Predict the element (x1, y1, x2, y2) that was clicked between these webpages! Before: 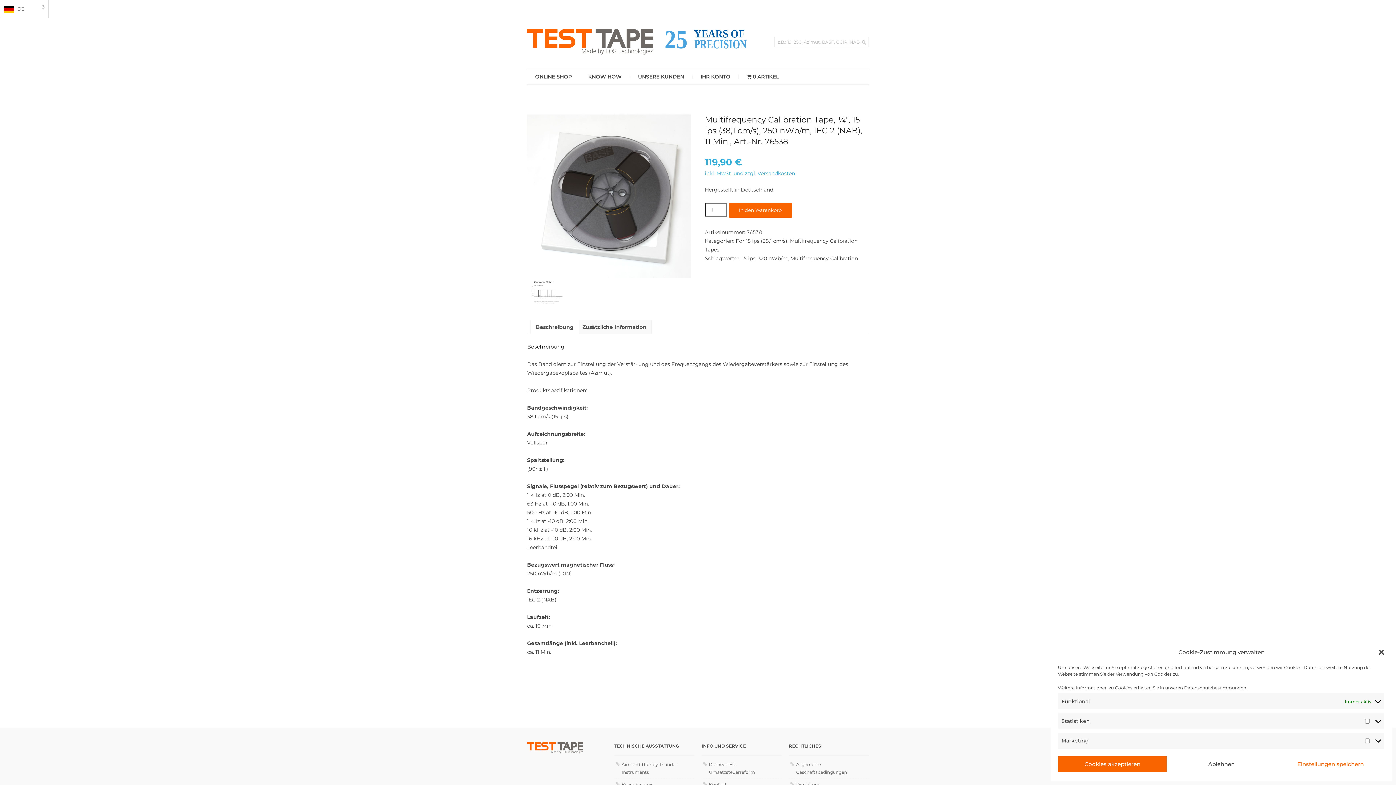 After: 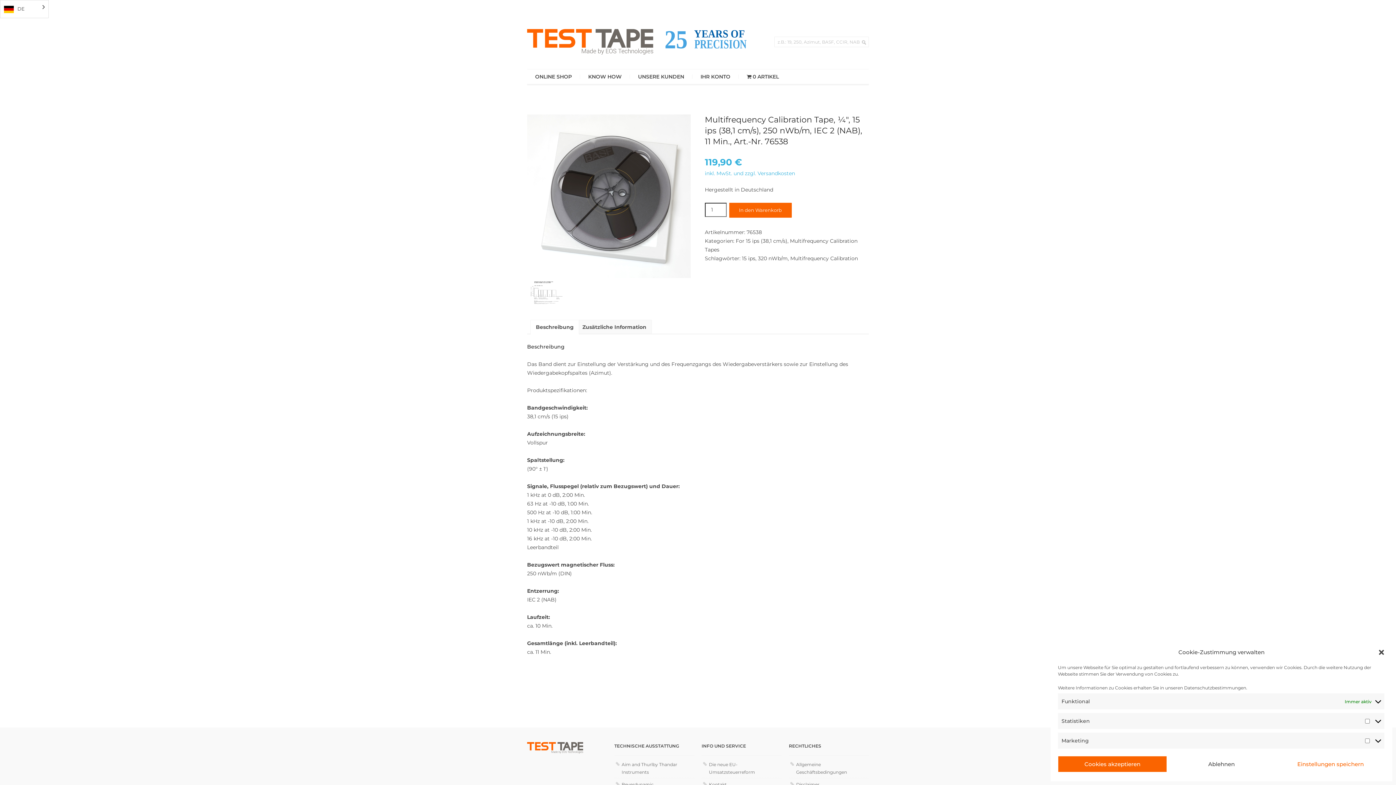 Action: bbox: (536, 320, 573, 334) label: Beschreibung